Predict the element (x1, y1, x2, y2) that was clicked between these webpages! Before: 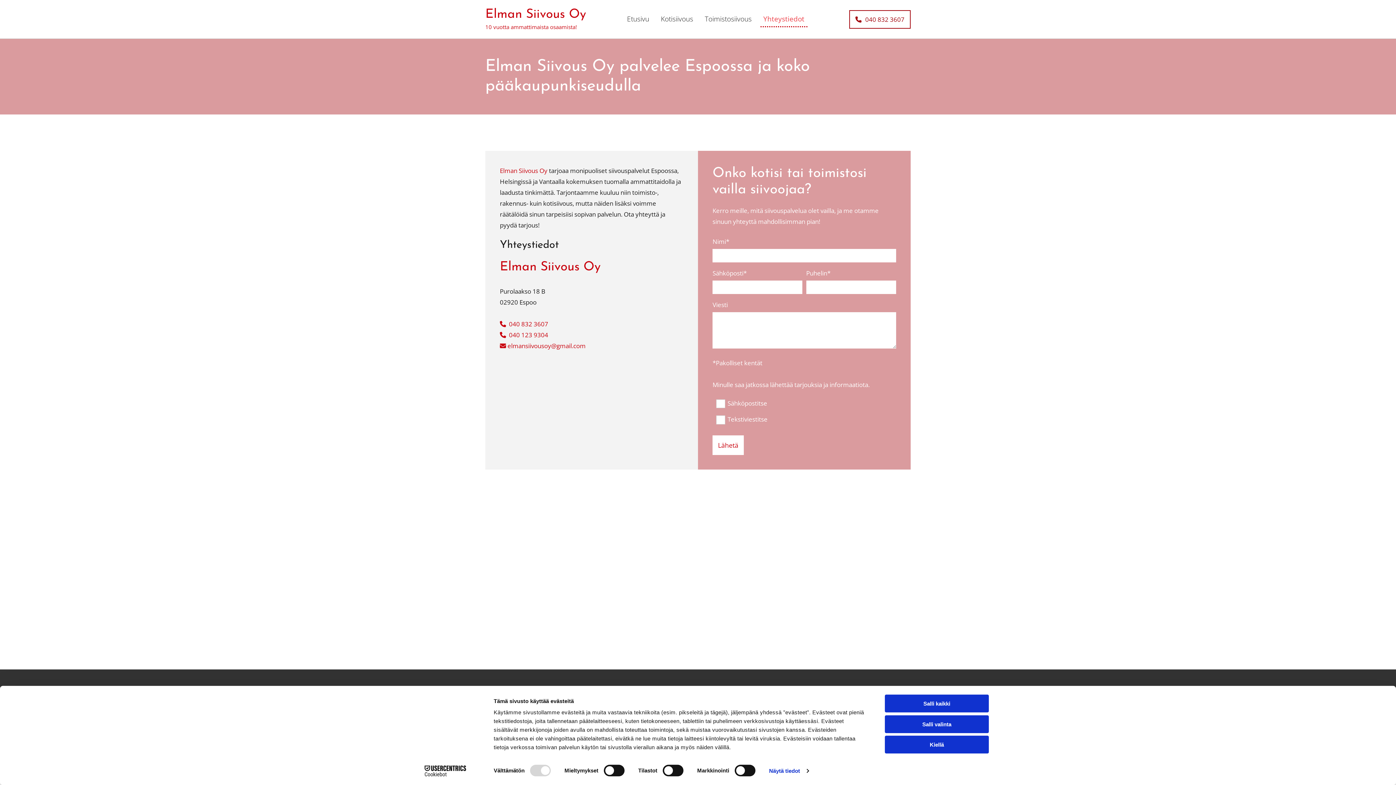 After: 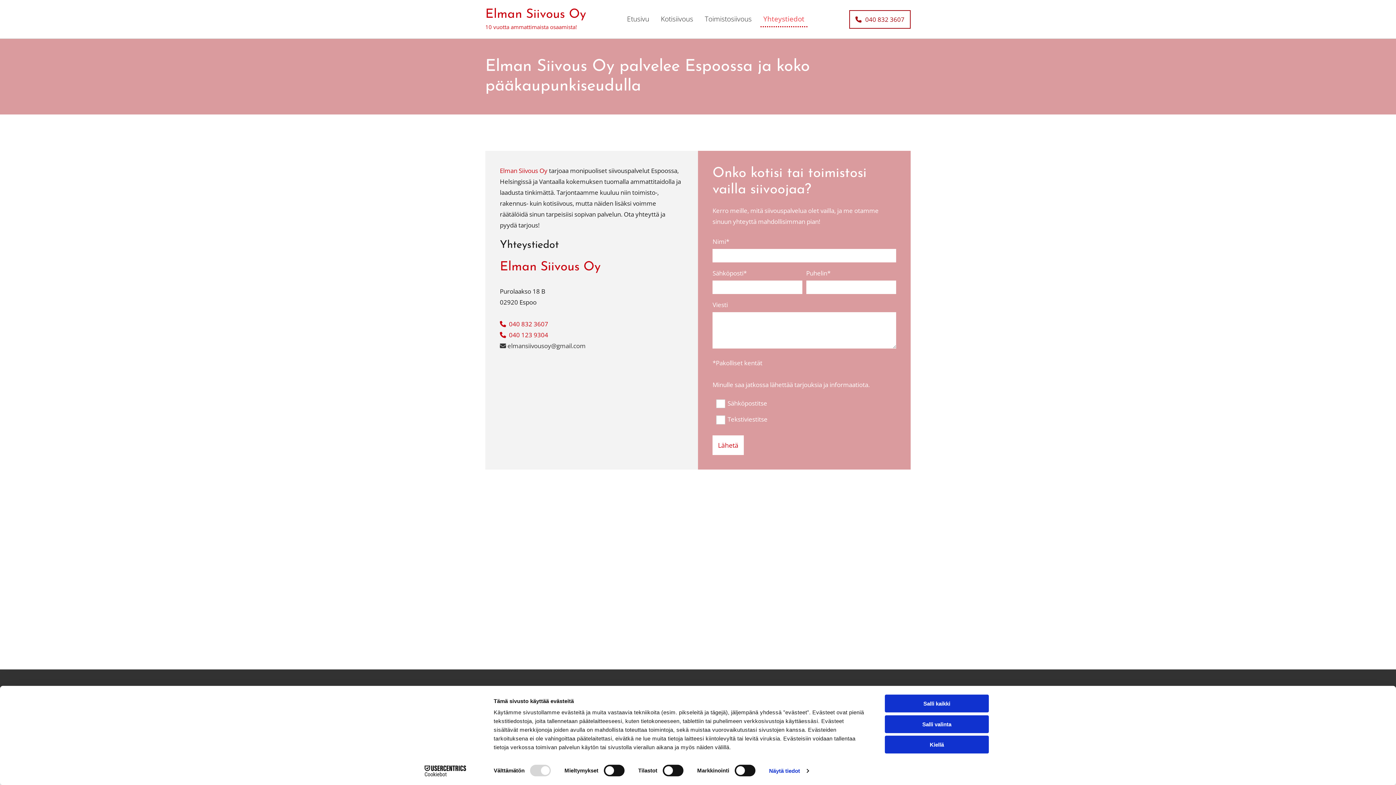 Action: bbox: (500, 341, 585, 350) label:  elmansiivousoy@gmail.com